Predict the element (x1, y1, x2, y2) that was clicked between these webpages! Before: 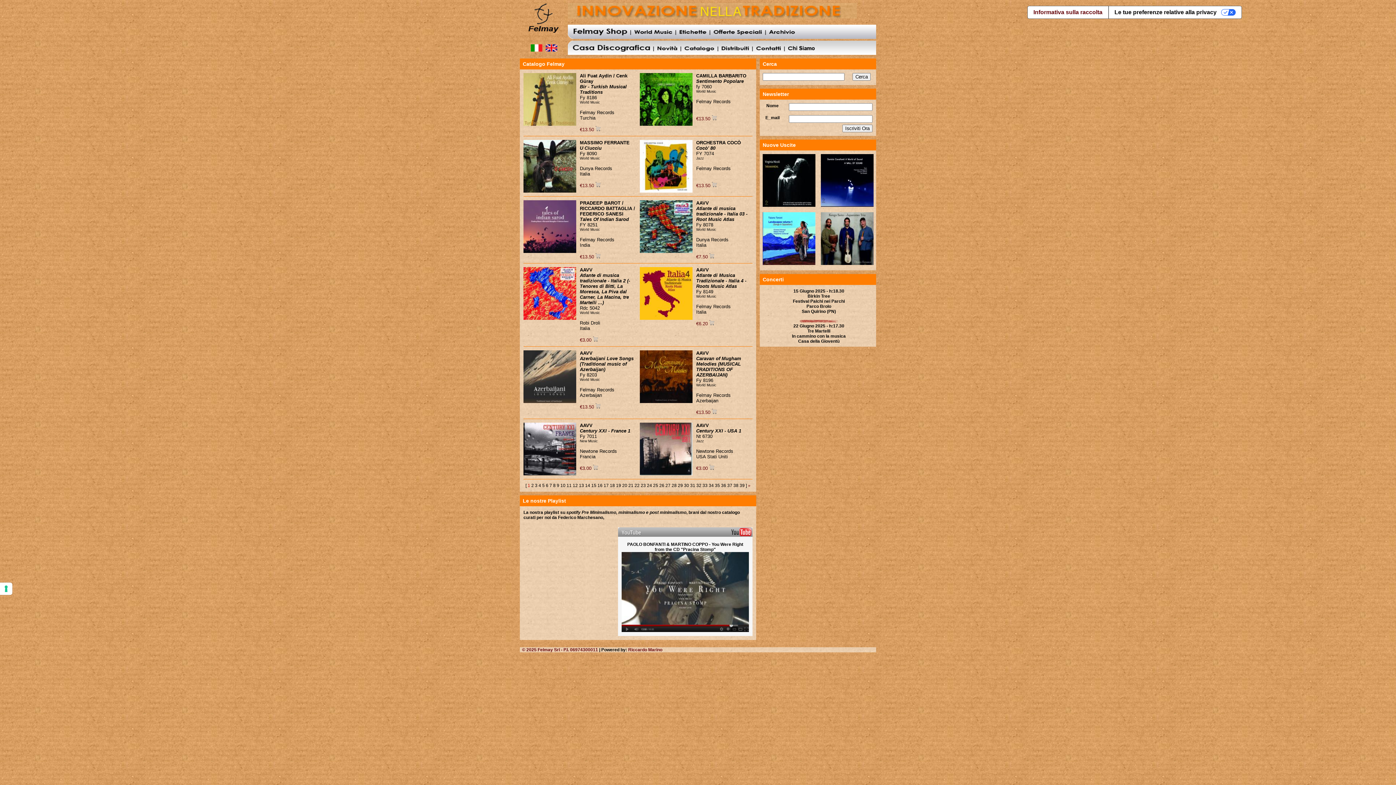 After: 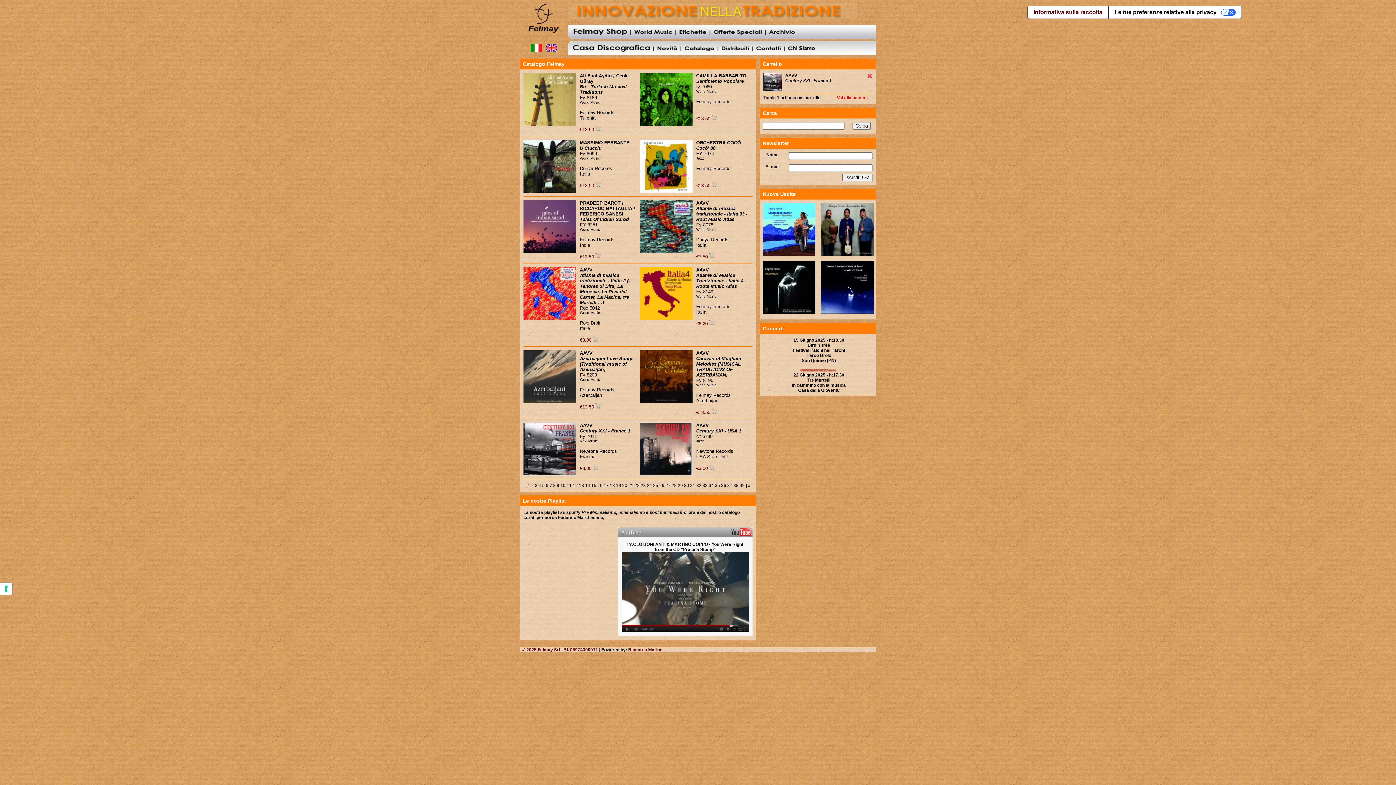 Action: bbox: (580, 465, 598, 471) label: €3.00 